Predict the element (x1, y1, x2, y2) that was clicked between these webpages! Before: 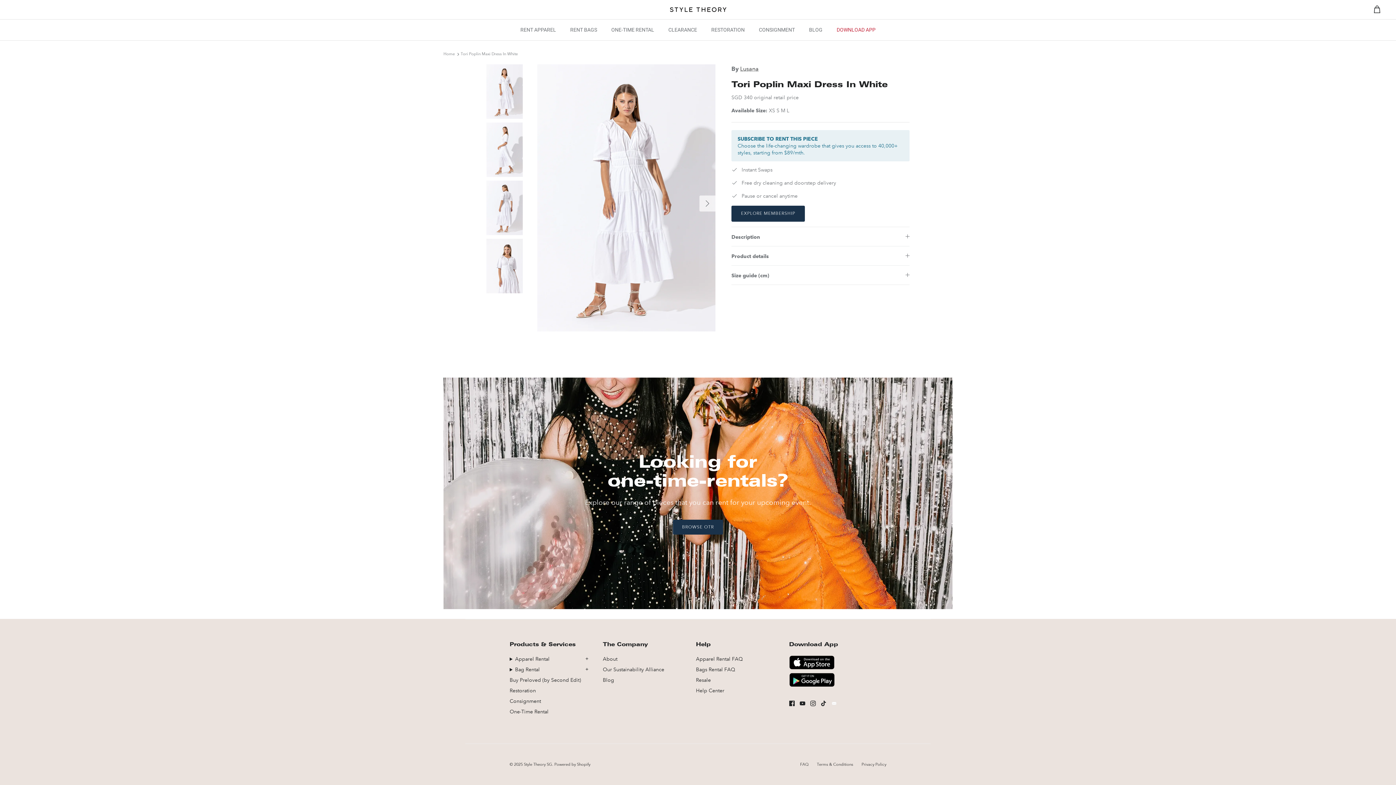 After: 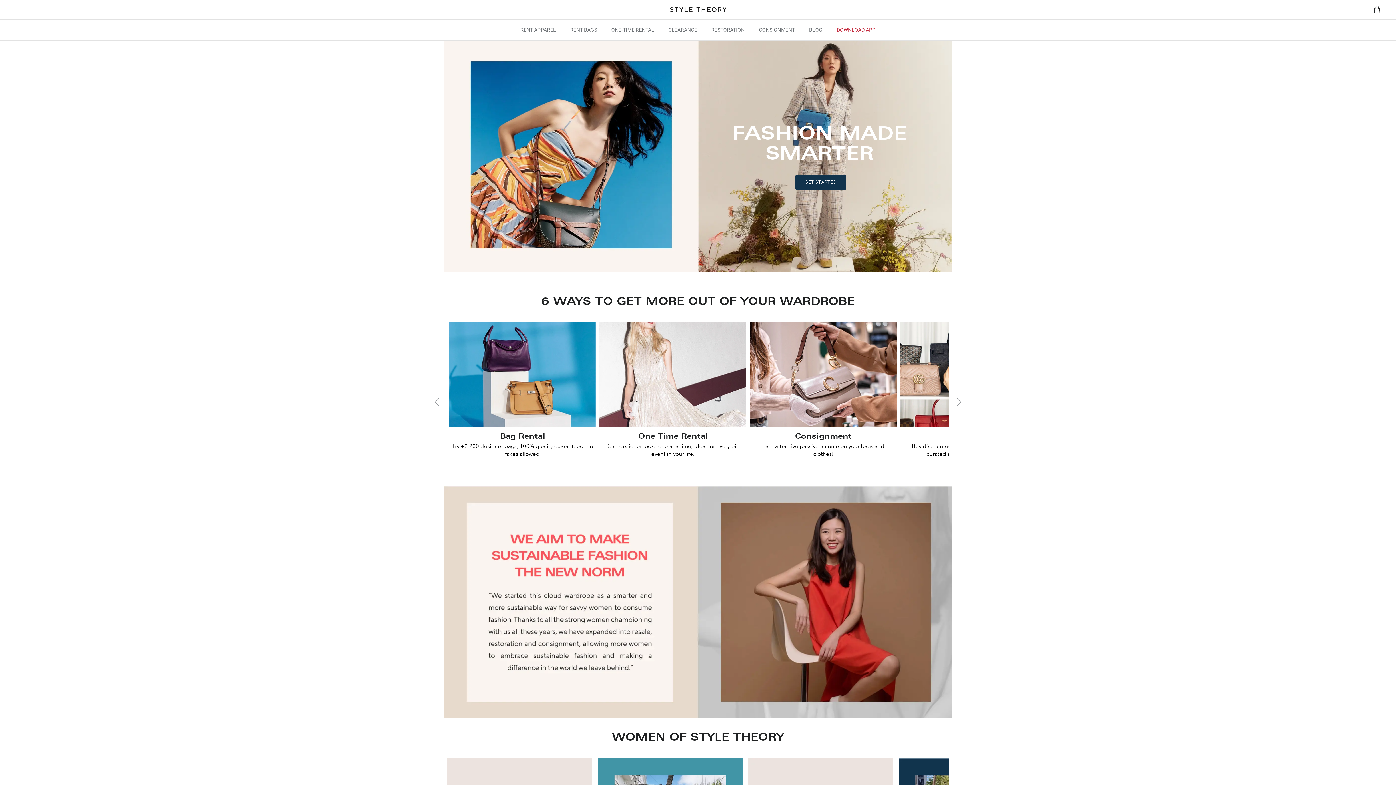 Action: label: Style Theory SG bbox: (524, 762, 552, 767)